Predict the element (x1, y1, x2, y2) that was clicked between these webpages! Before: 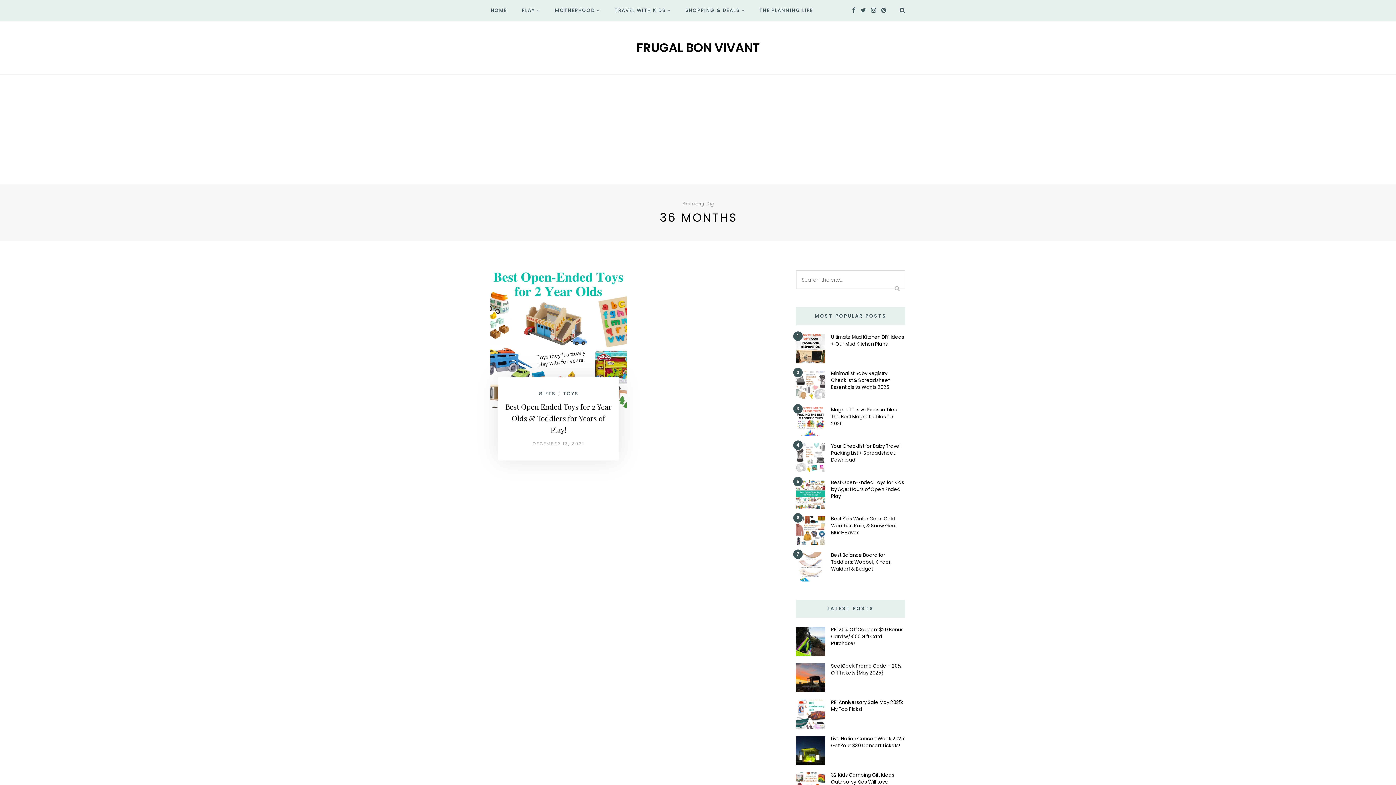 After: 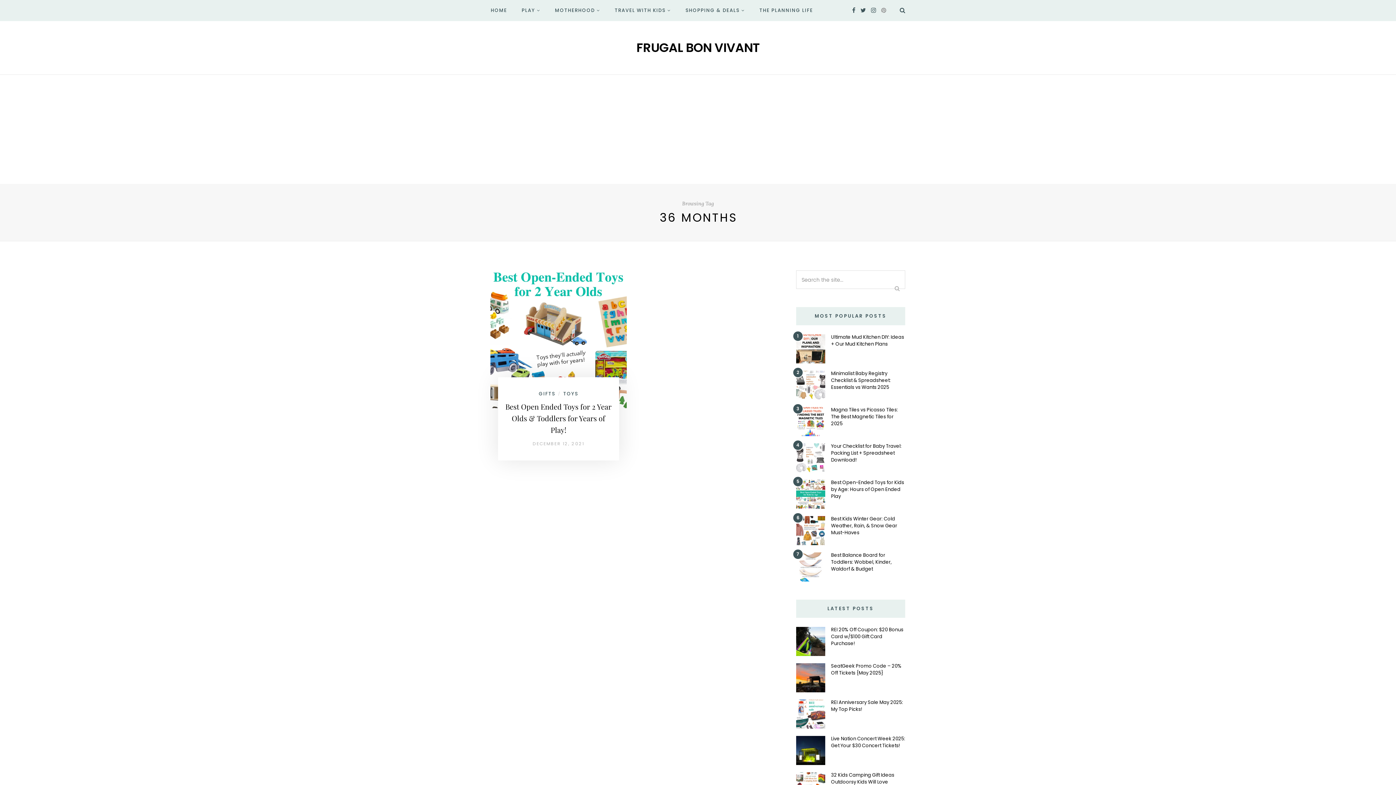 Action: bbox: (881, 6, 886, 14)